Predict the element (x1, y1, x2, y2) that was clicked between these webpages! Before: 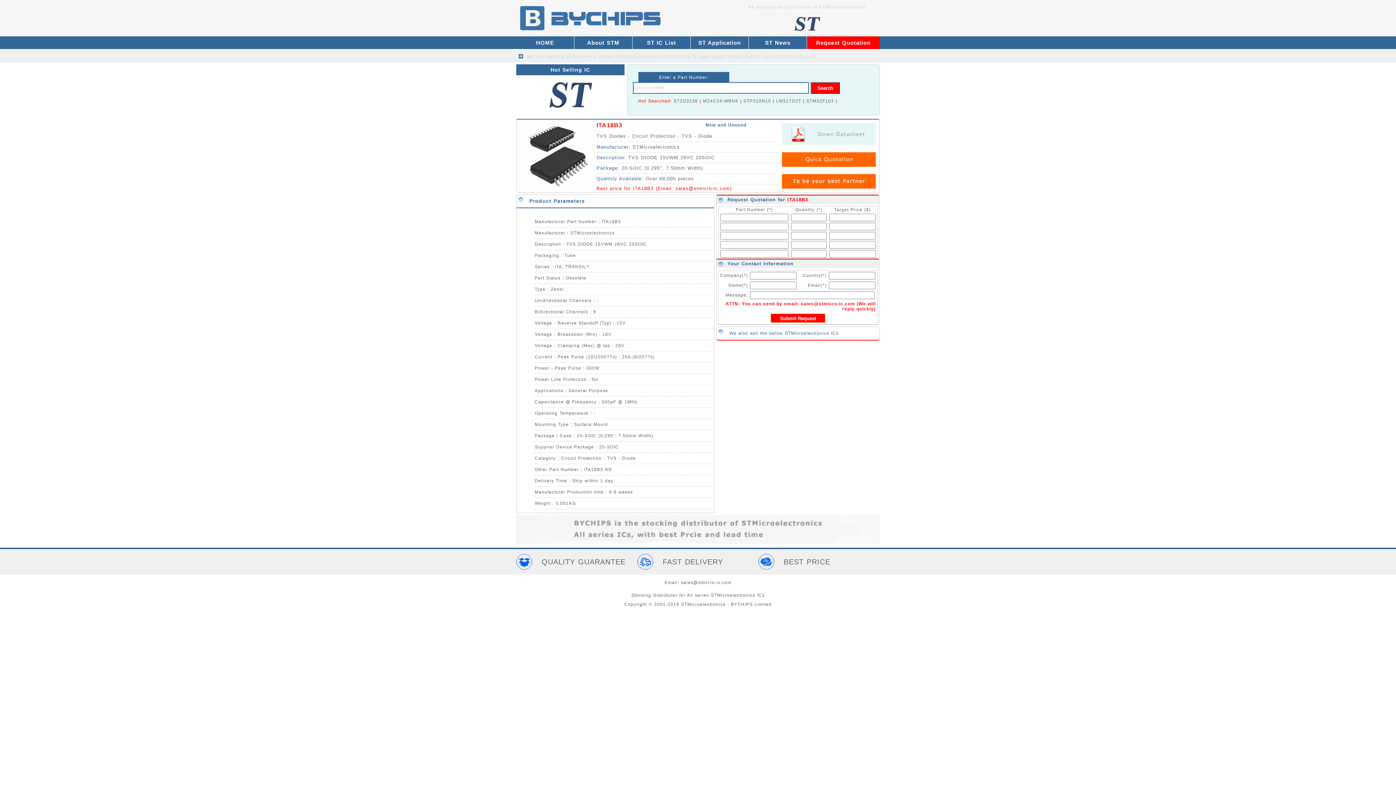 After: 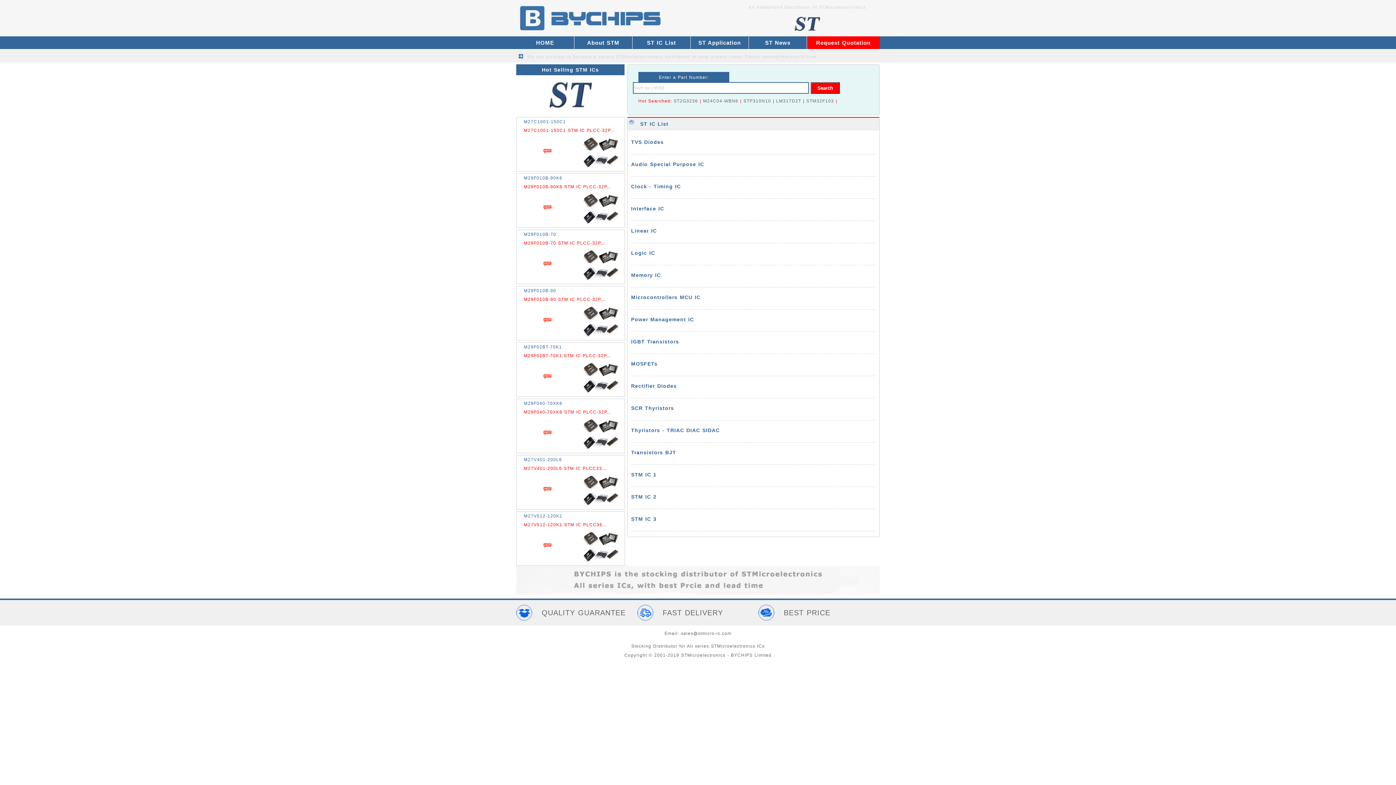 Action: label: ST IC List bbox: (632, 36, 690, 49)